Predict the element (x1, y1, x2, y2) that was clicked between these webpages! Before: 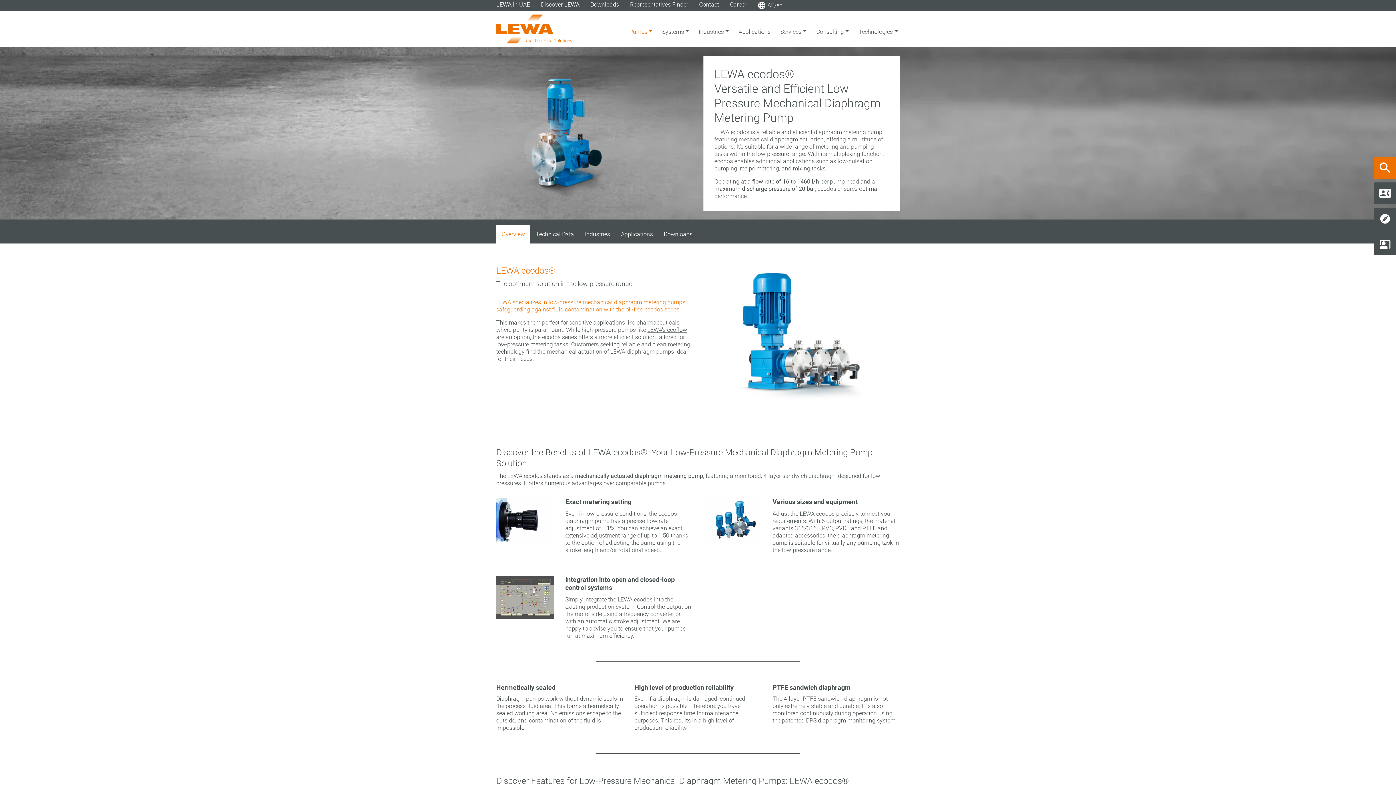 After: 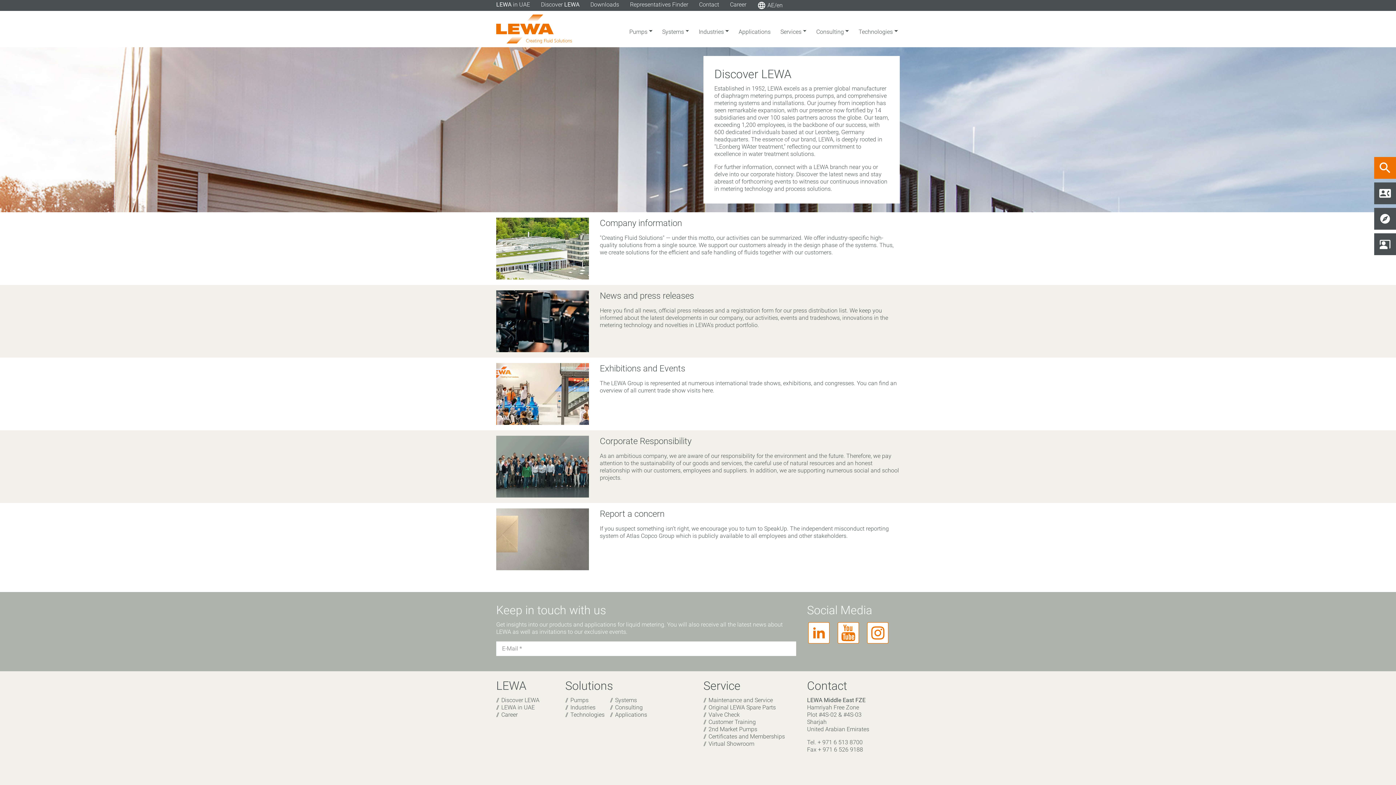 Action: bbox: (541, 1, 579, 8) label: Discover LEWA